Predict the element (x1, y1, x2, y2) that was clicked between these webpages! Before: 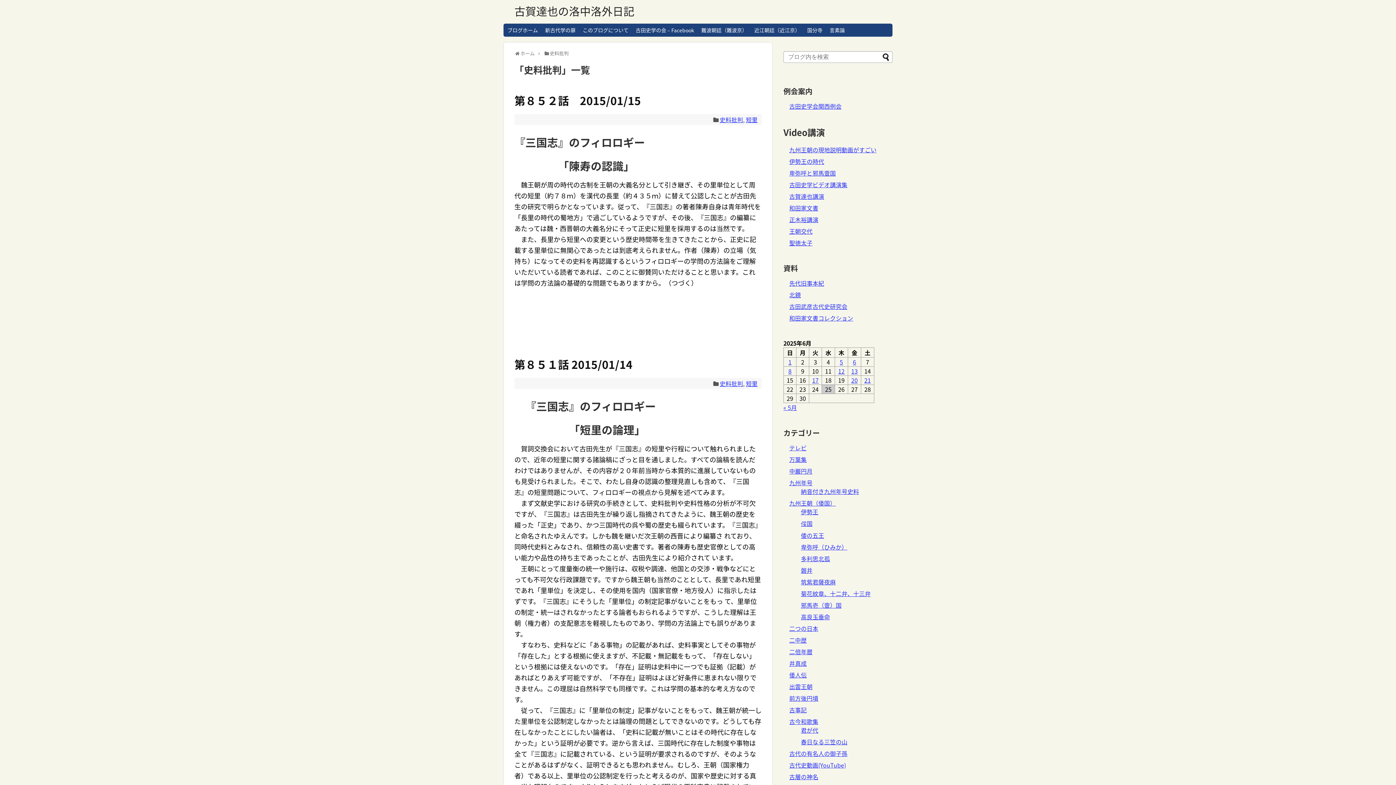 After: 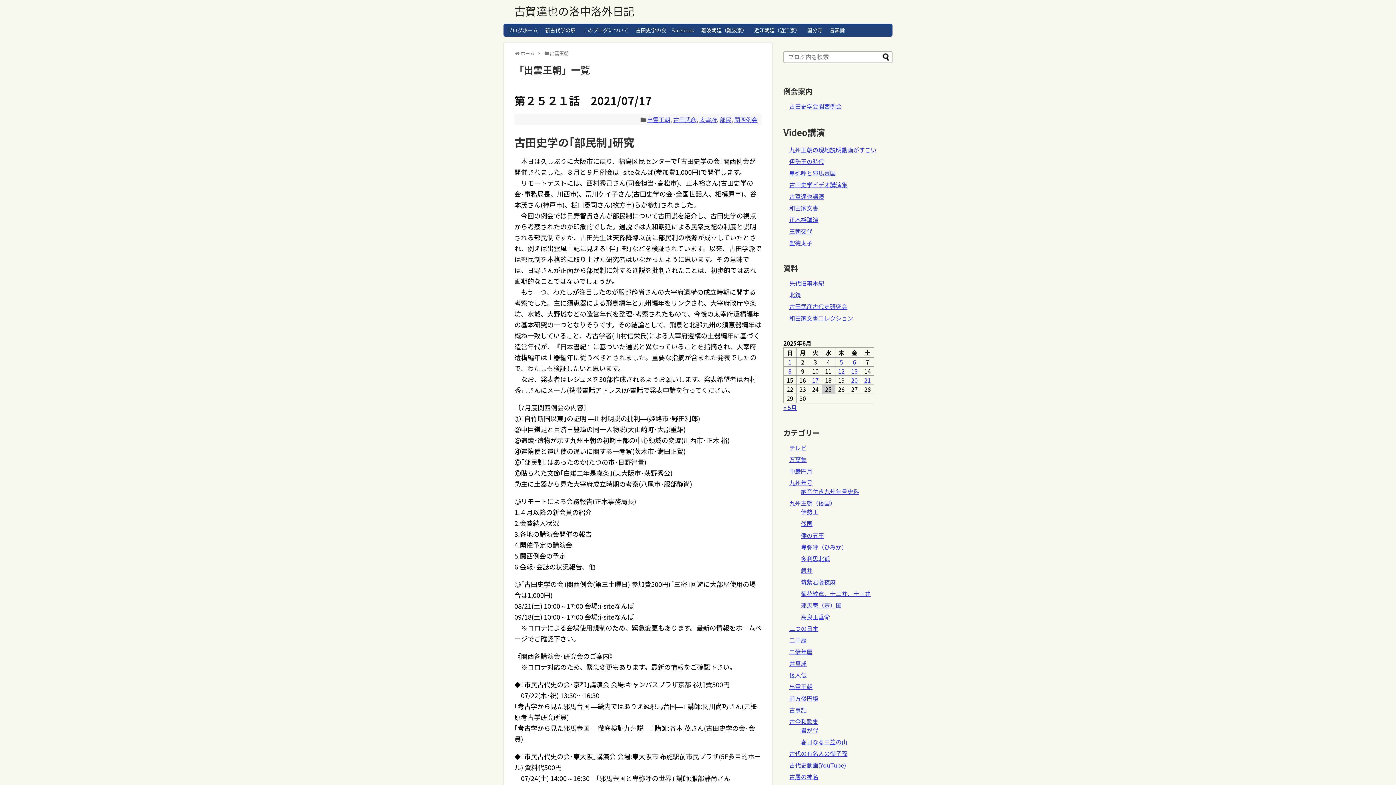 Action: bbox: (789, 682, 812, 691) label: 出雲王朝